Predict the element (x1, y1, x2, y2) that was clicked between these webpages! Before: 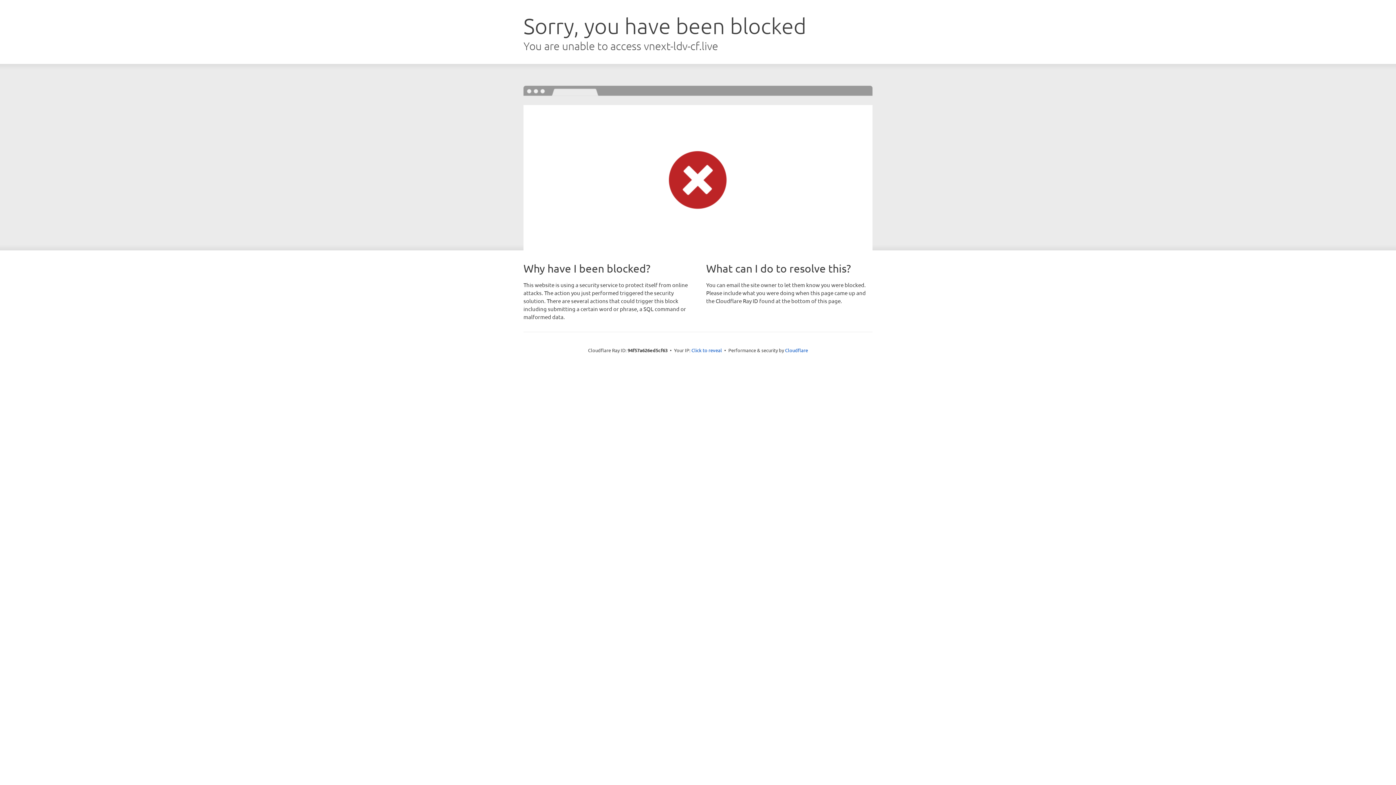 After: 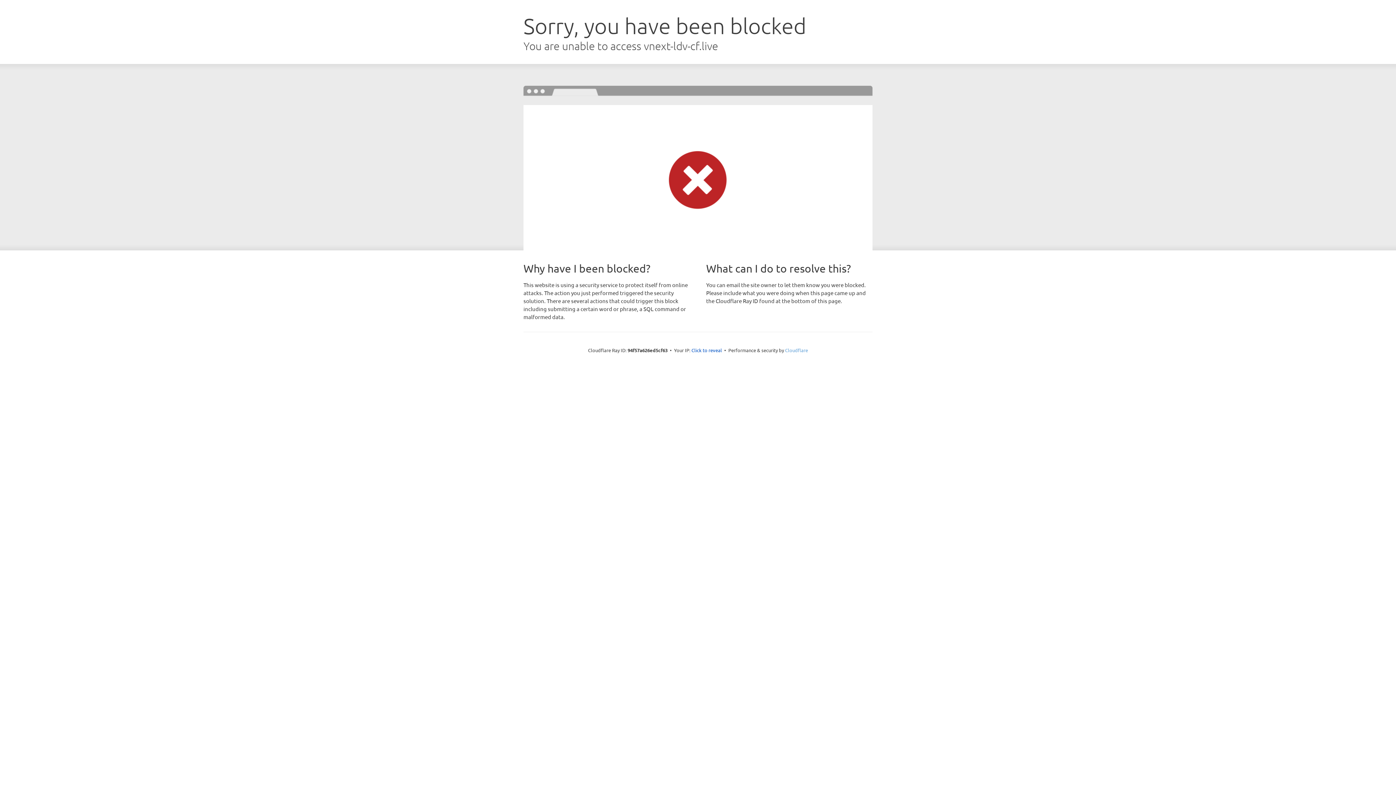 Action: label: Cloudflare bbox: (785, 347, 808, 353)